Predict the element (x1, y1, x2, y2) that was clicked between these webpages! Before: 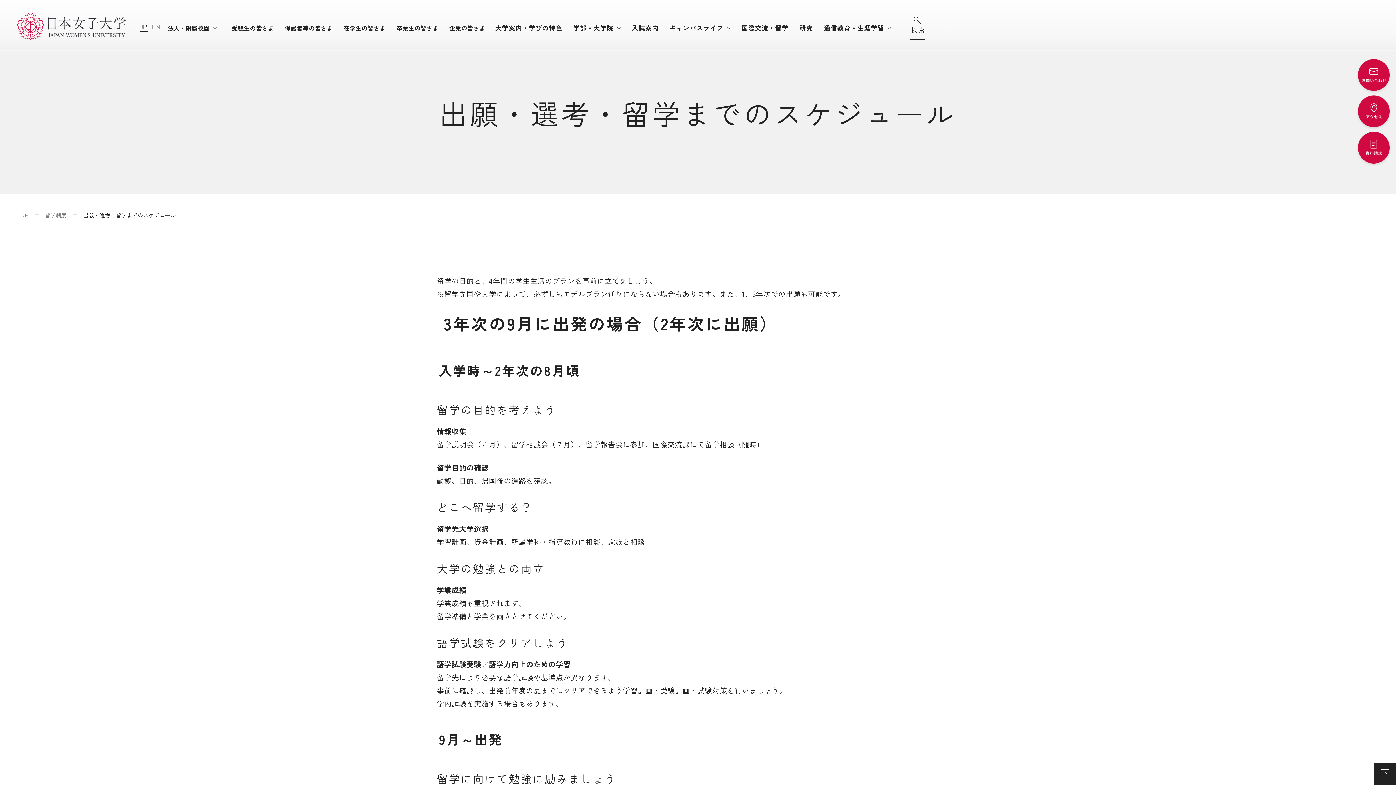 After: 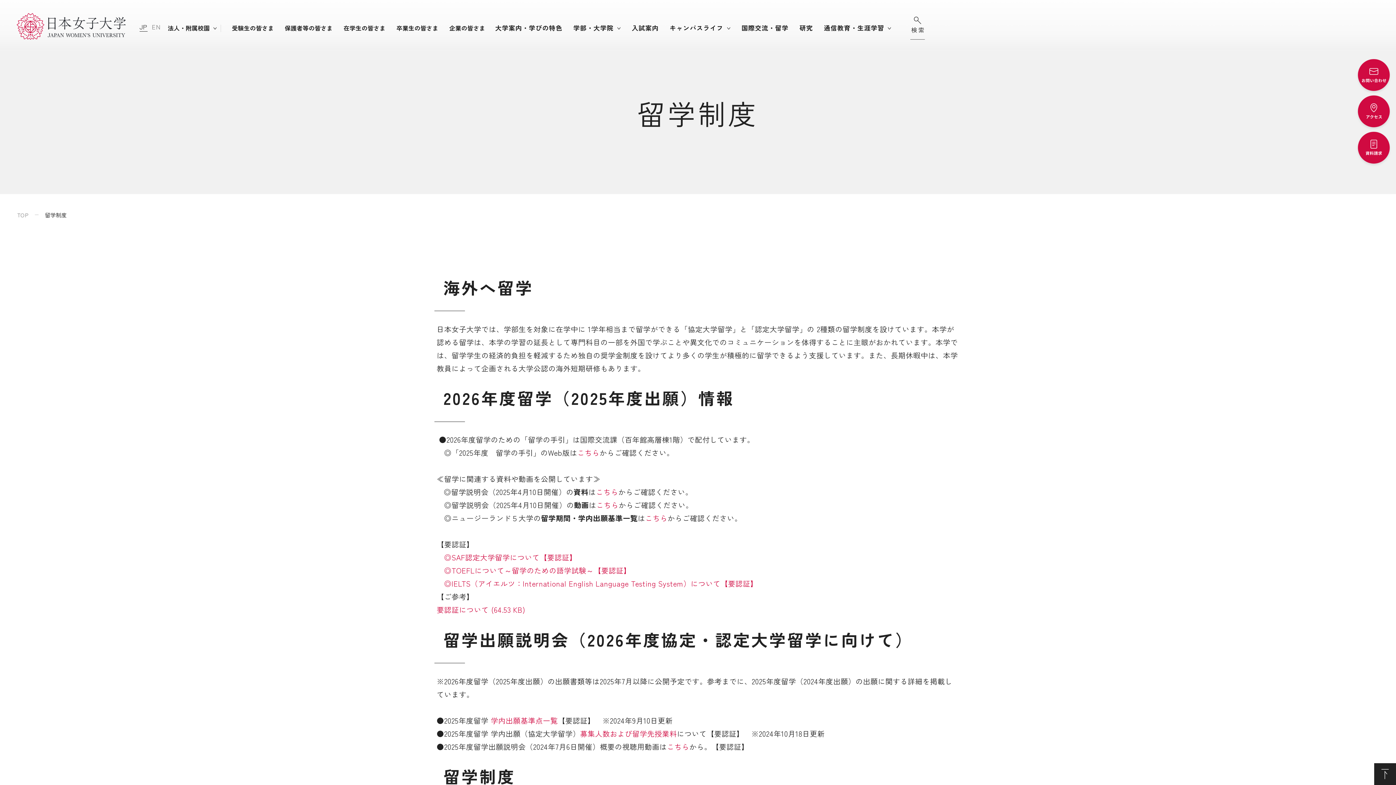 Action: label: 留学制度 bbox: (44, 211, 66, 218)